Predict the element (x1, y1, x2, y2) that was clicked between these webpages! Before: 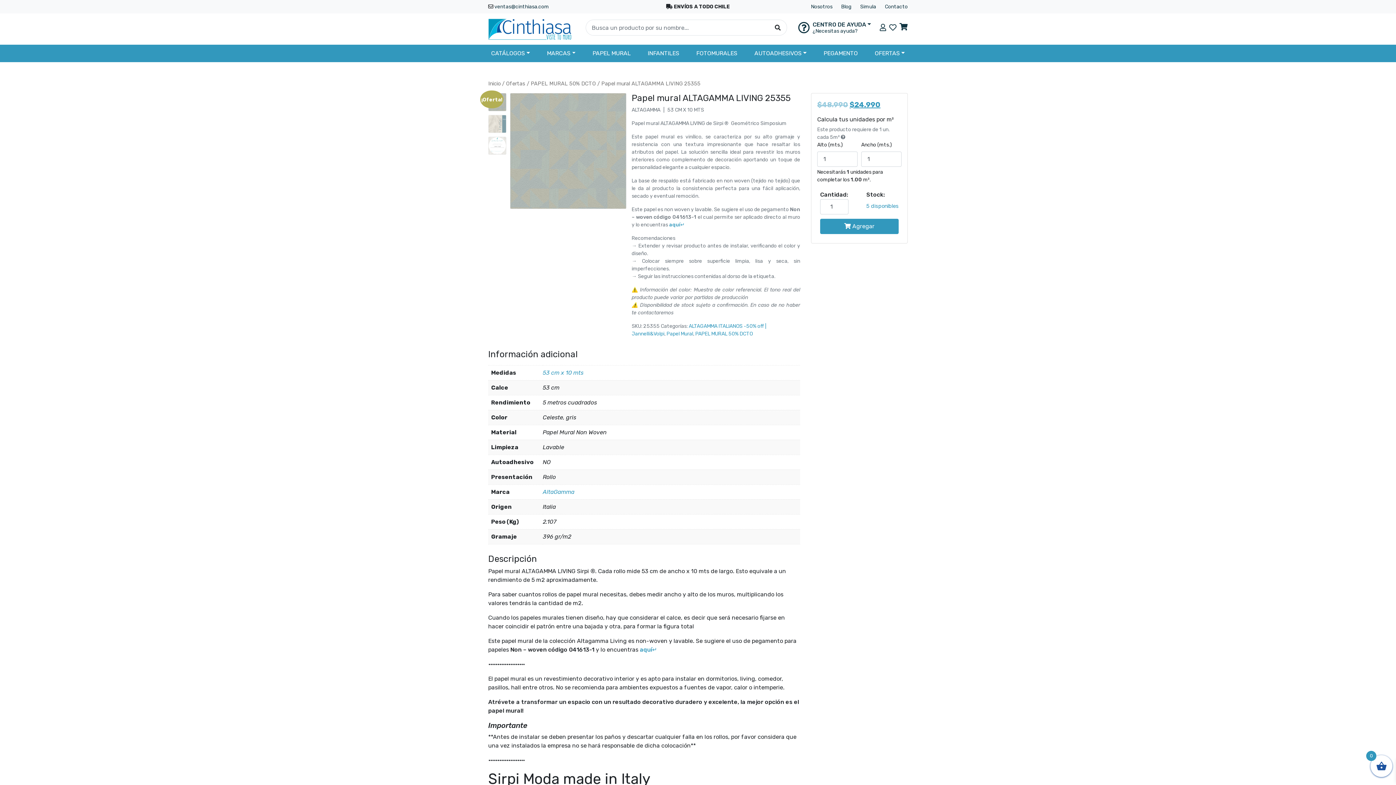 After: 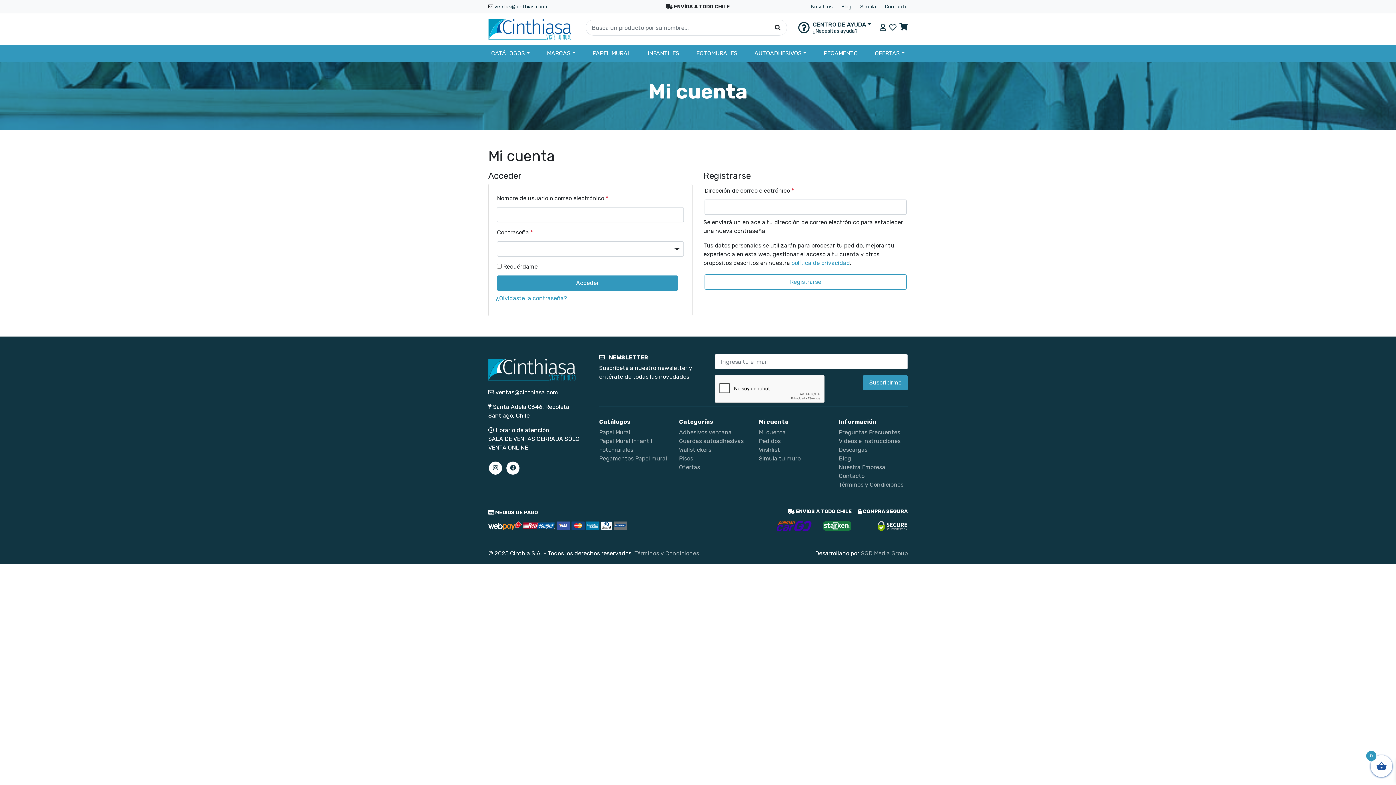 Action: bbox: (880, 24, 886, 31)